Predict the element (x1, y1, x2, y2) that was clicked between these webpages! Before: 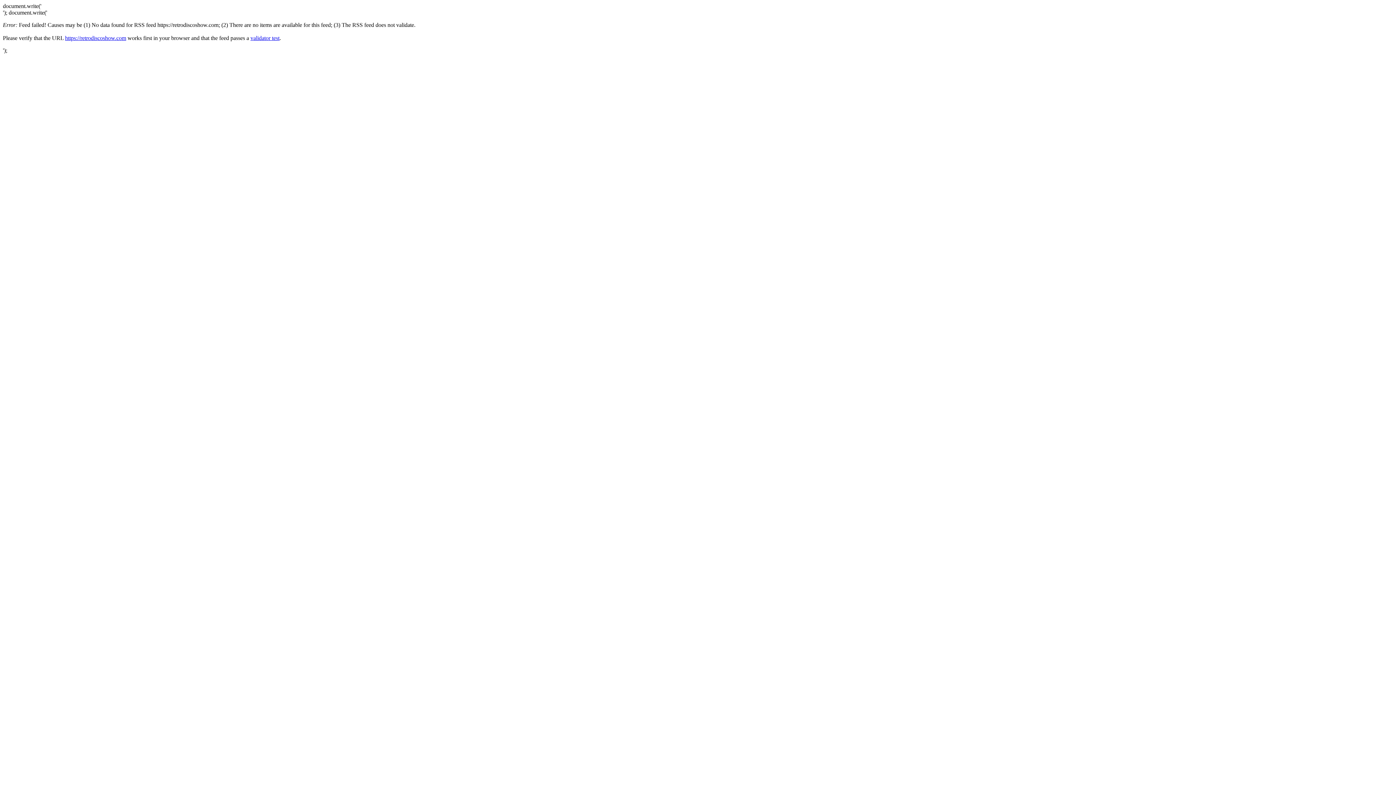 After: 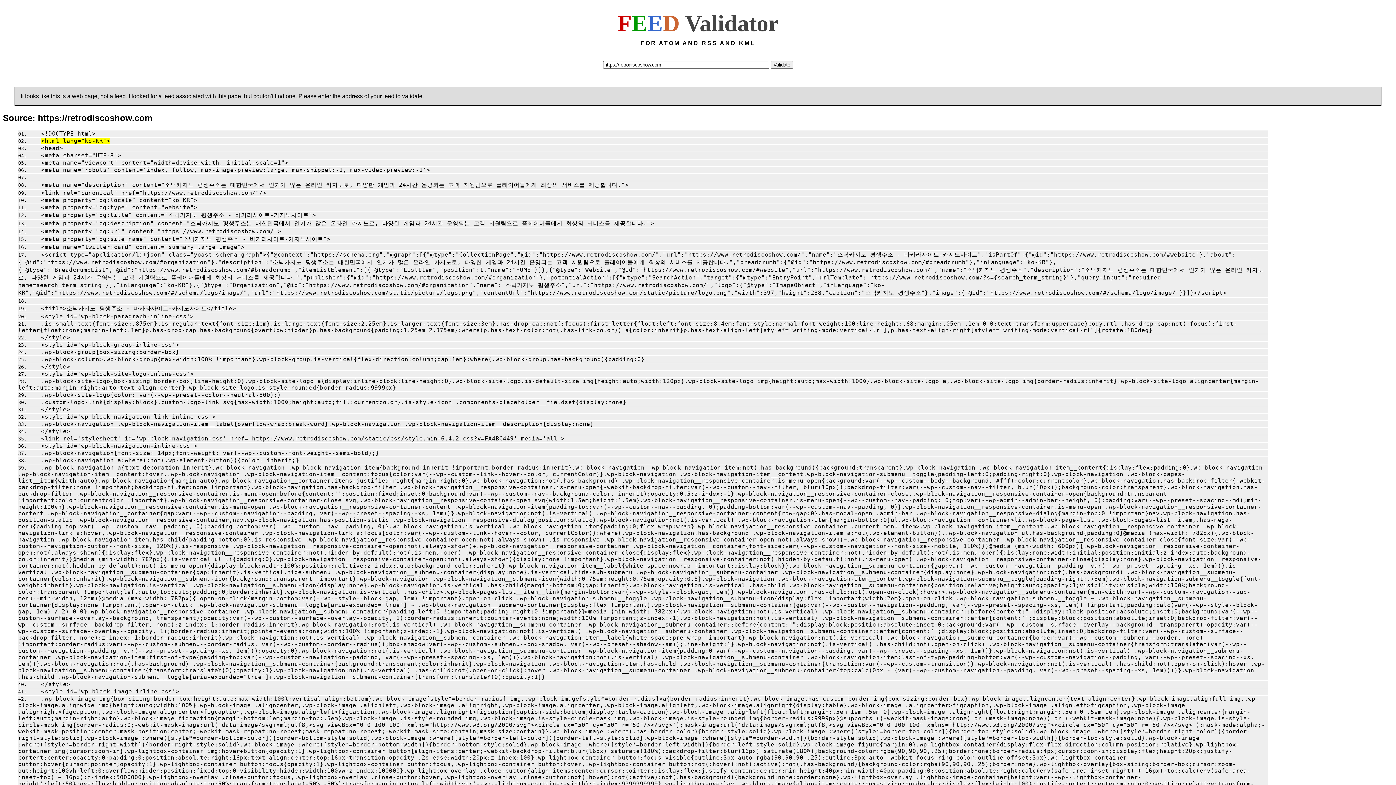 Action: label: validator test bbox: (250, 34, 279, 41)